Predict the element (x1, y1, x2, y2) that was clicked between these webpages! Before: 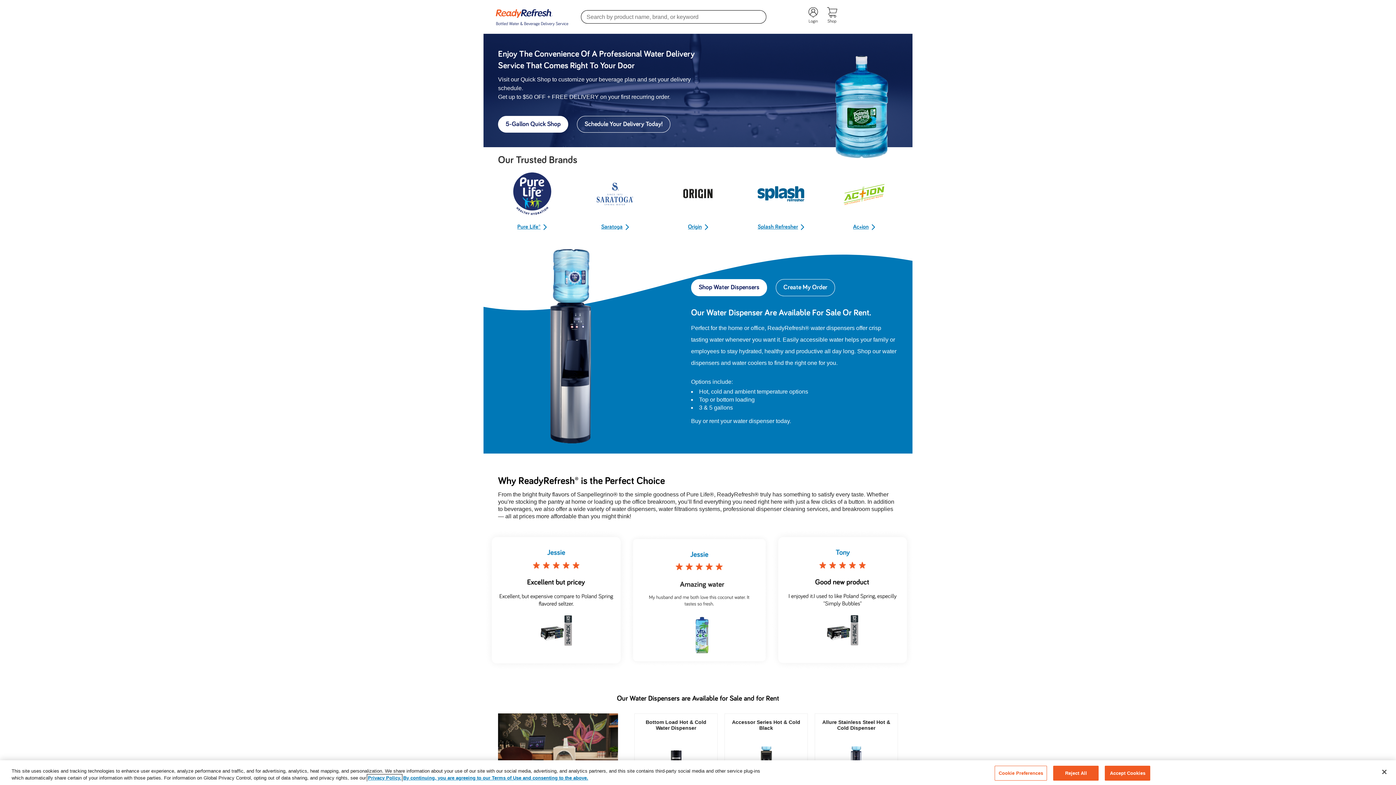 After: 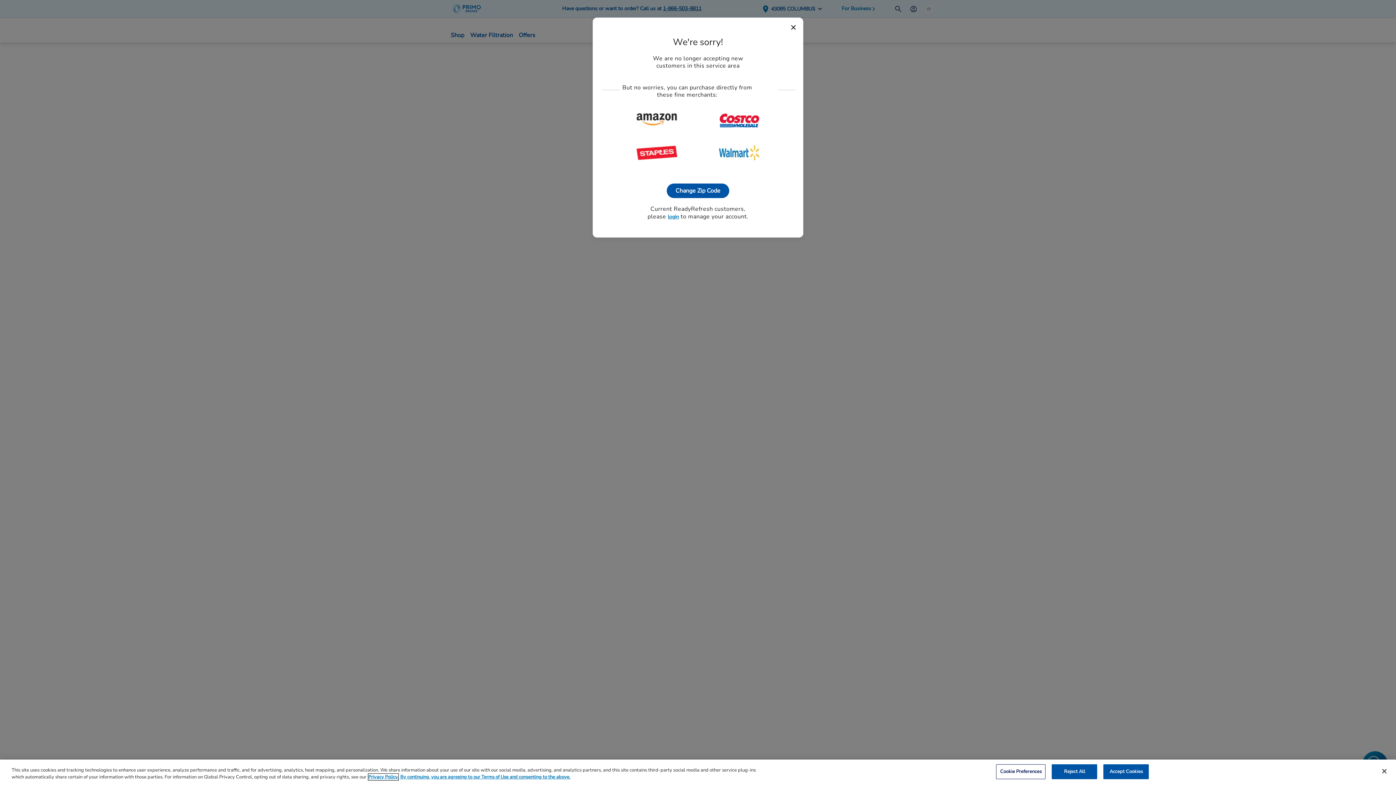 Action: label: 5-Gallon Quick Shop bbox: (498, 116, 568, 132)